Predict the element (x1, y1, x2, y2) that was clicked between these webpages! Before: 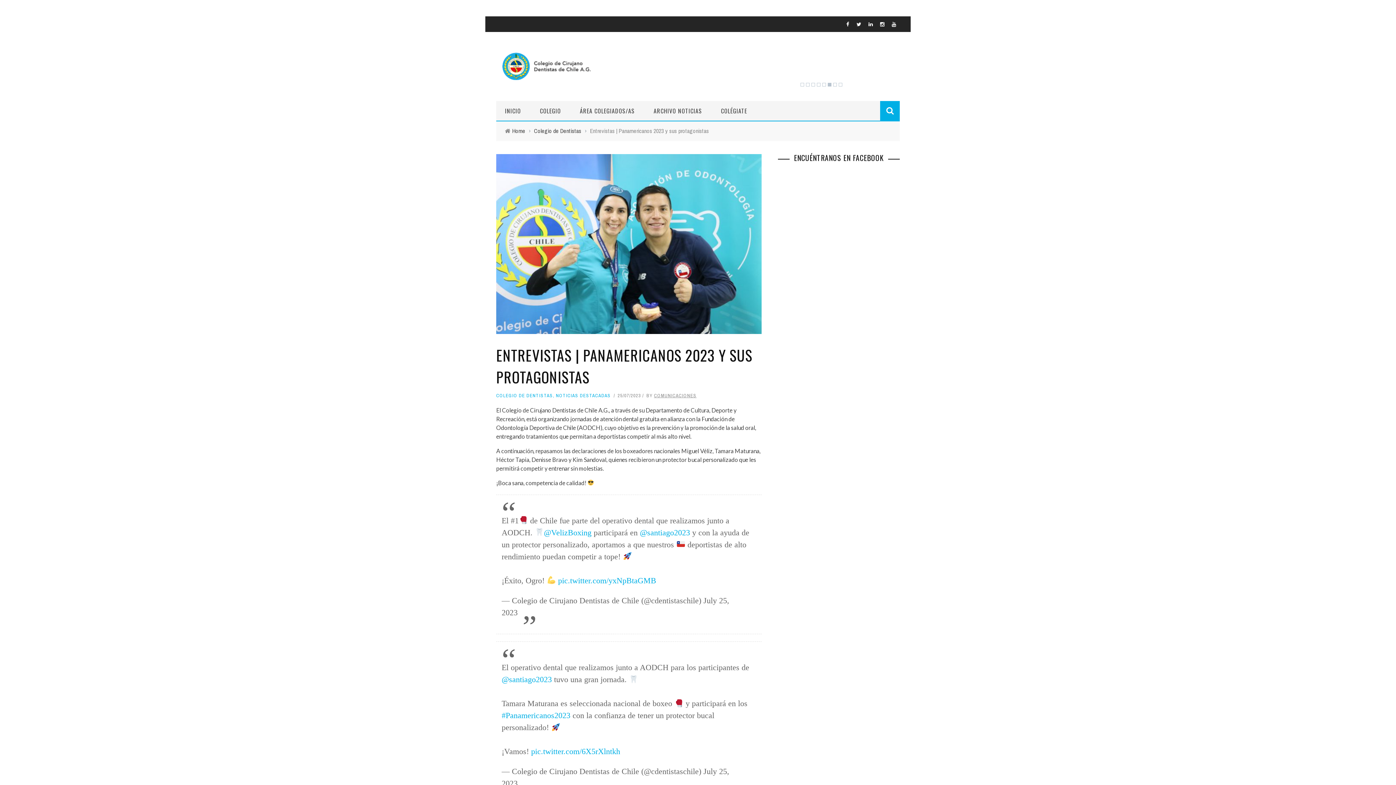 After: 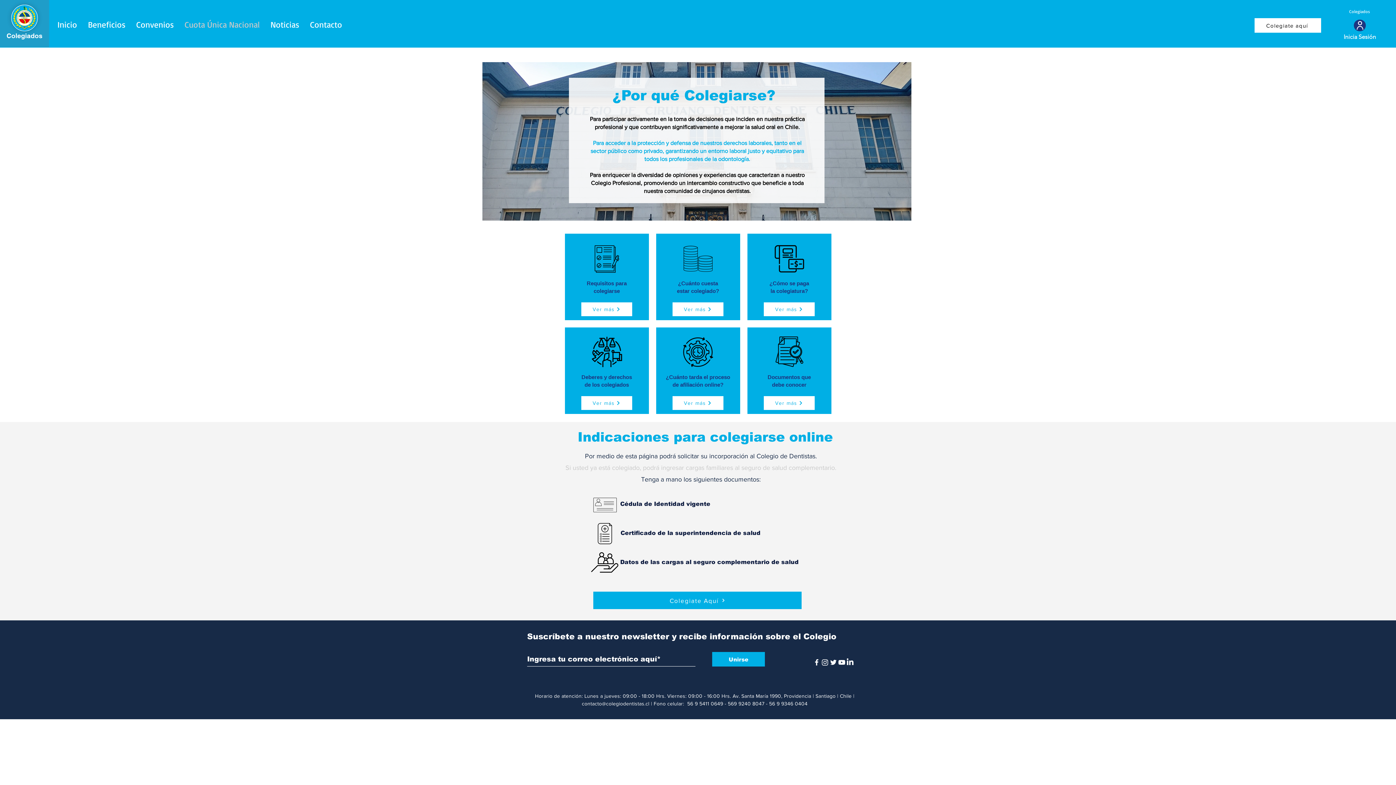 Action: bbox: (755, 50, 773, 57)